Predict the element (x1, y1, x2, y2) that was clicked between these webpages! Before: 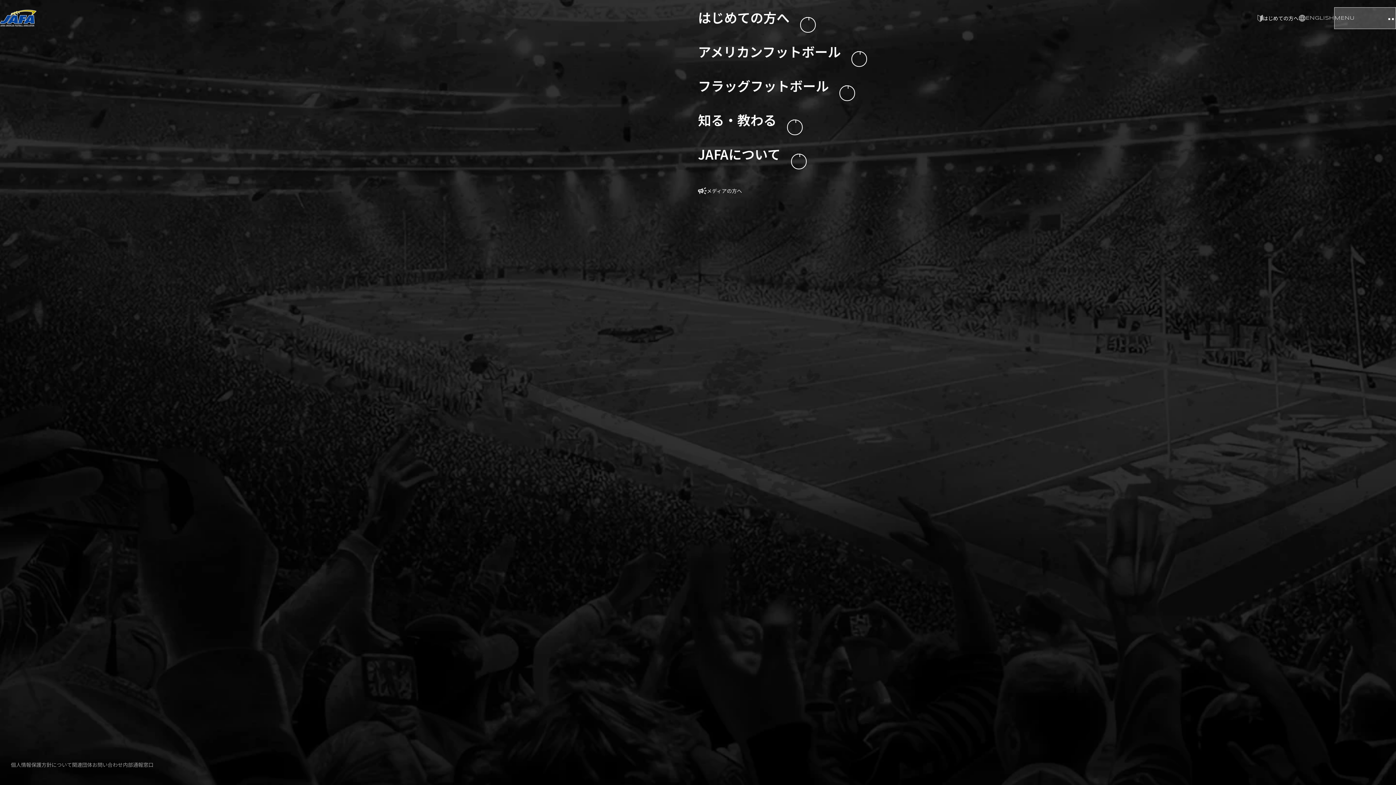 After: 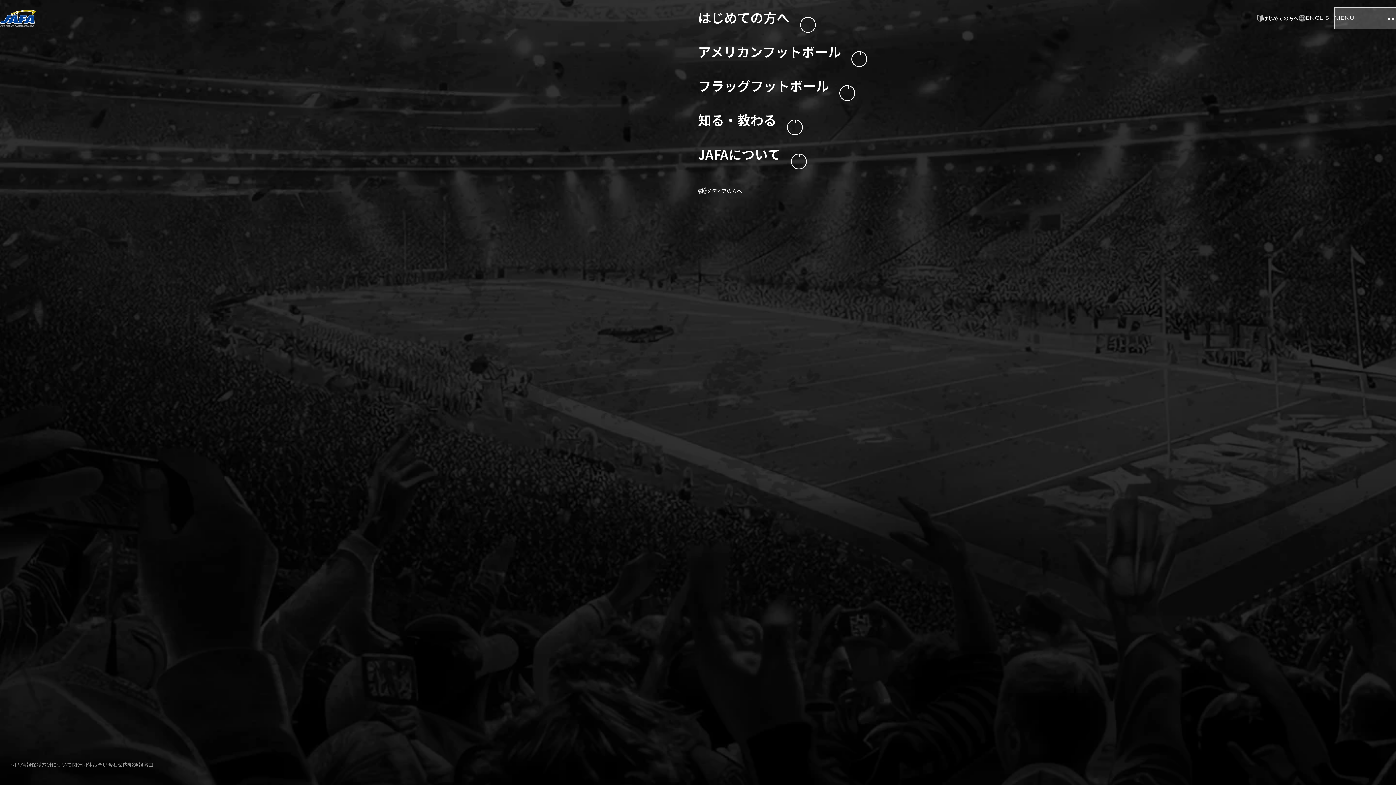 Action: bbox: (122, 761, 153, 768) label: 内部通報窓口